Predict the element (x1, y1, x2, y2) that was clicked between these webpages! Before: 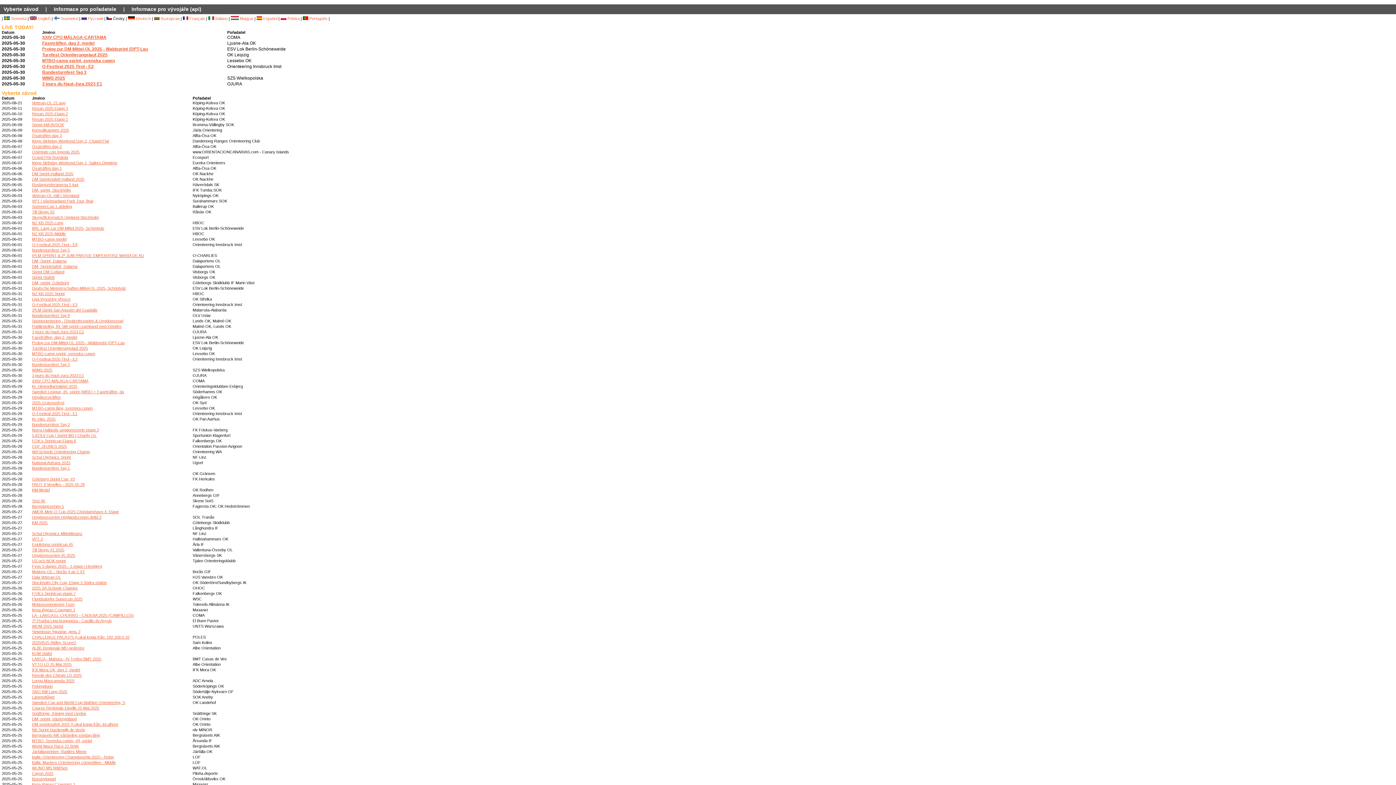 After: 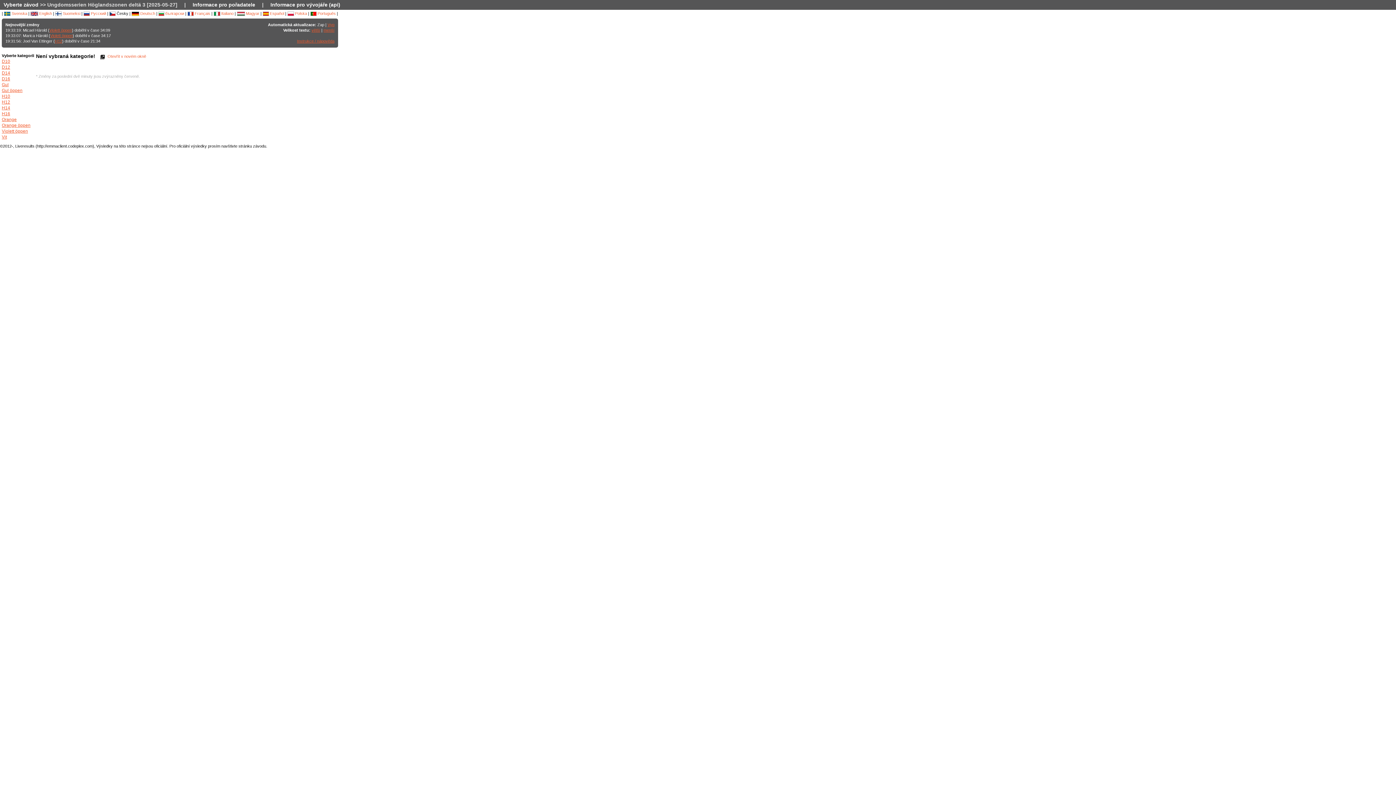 Action: bbox: (32, 515, 101, 519) label: Ungdomsserien Höglandszonen deltä 3